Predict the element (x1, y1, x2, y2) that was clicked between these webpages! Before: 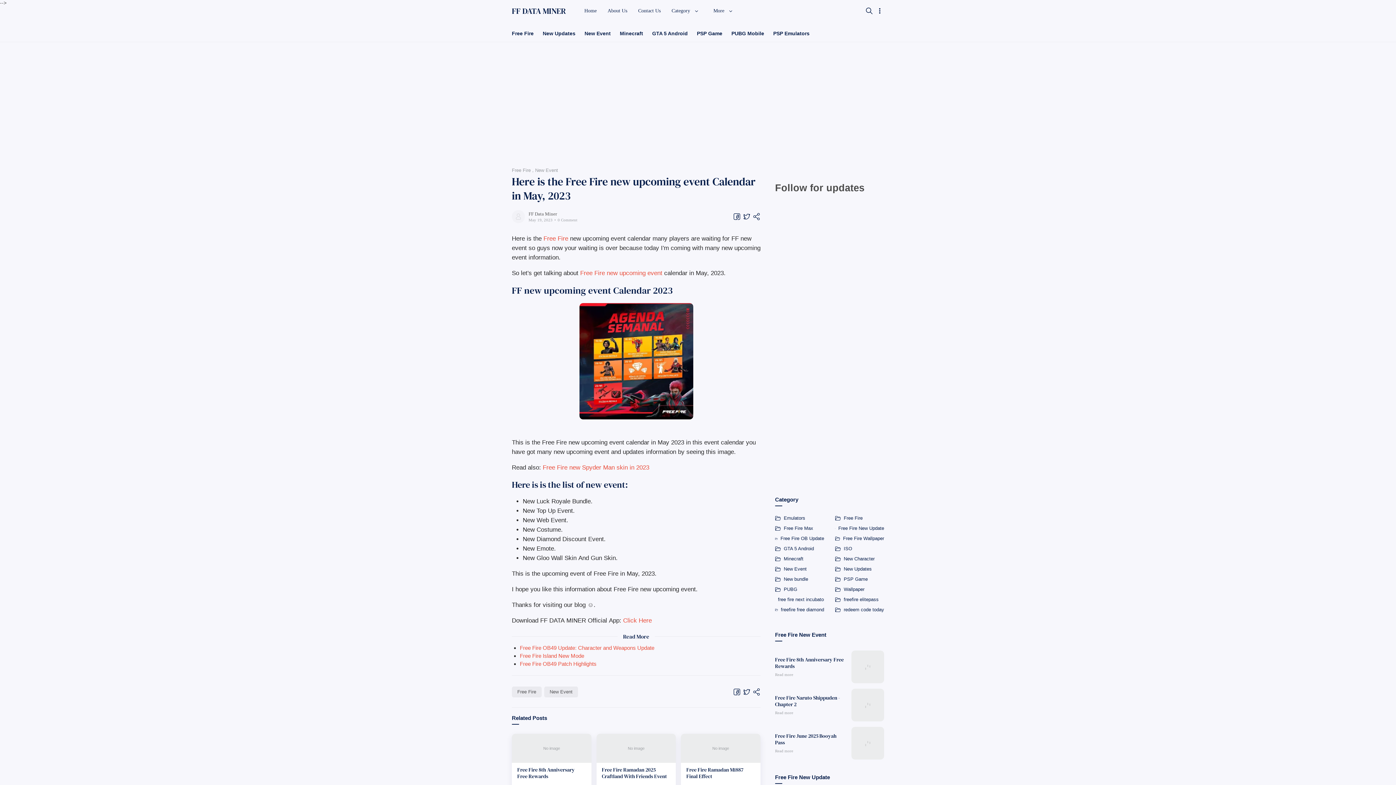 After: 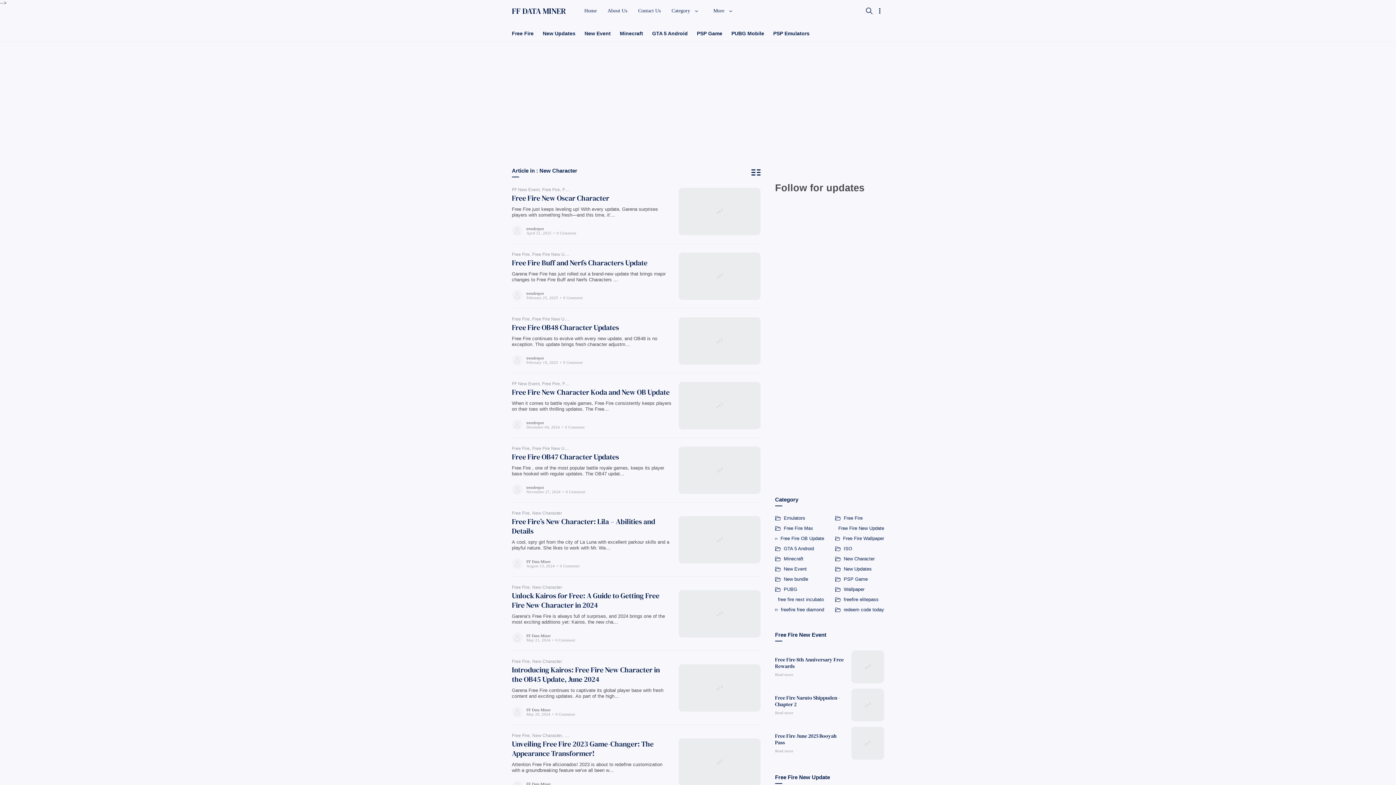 Action: label: New Character bbox: (835, 556, 884, 562)